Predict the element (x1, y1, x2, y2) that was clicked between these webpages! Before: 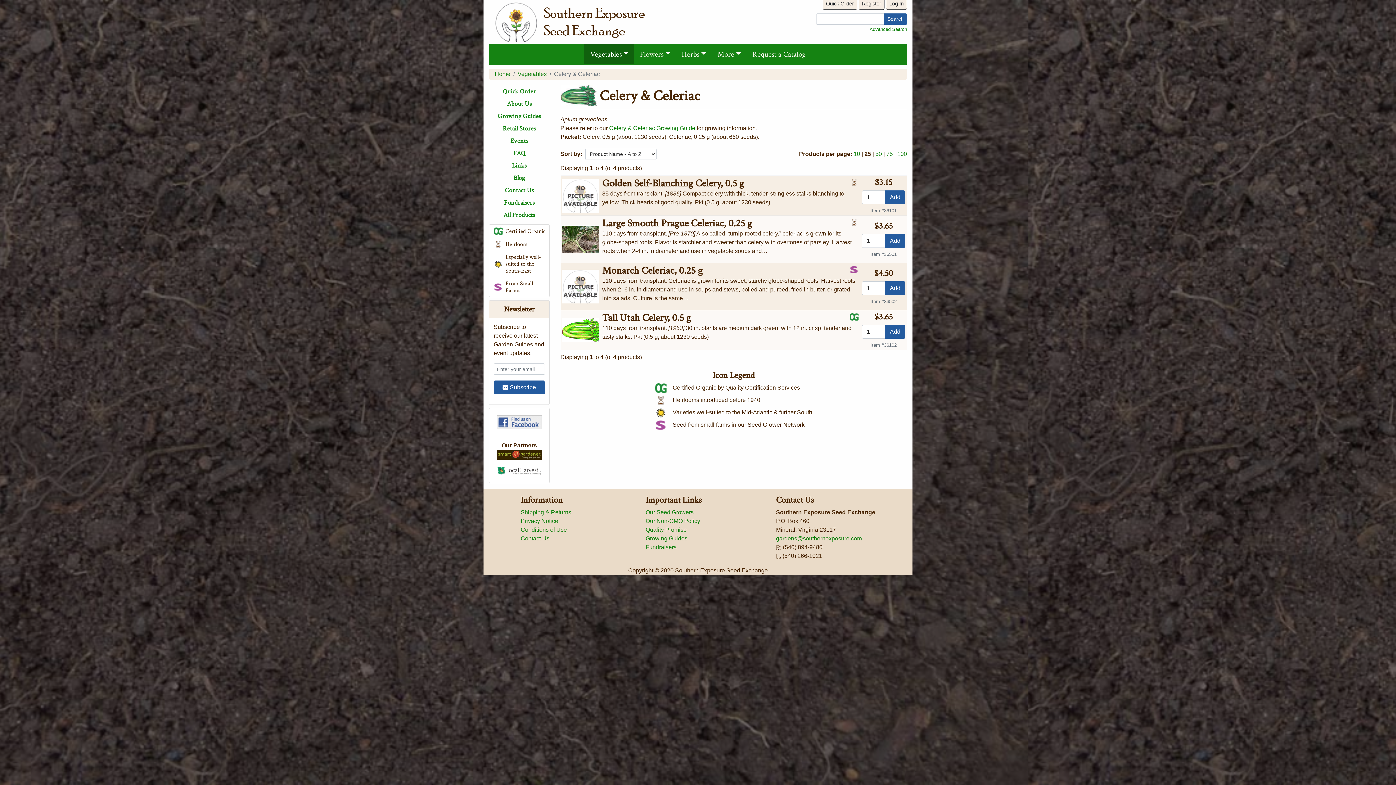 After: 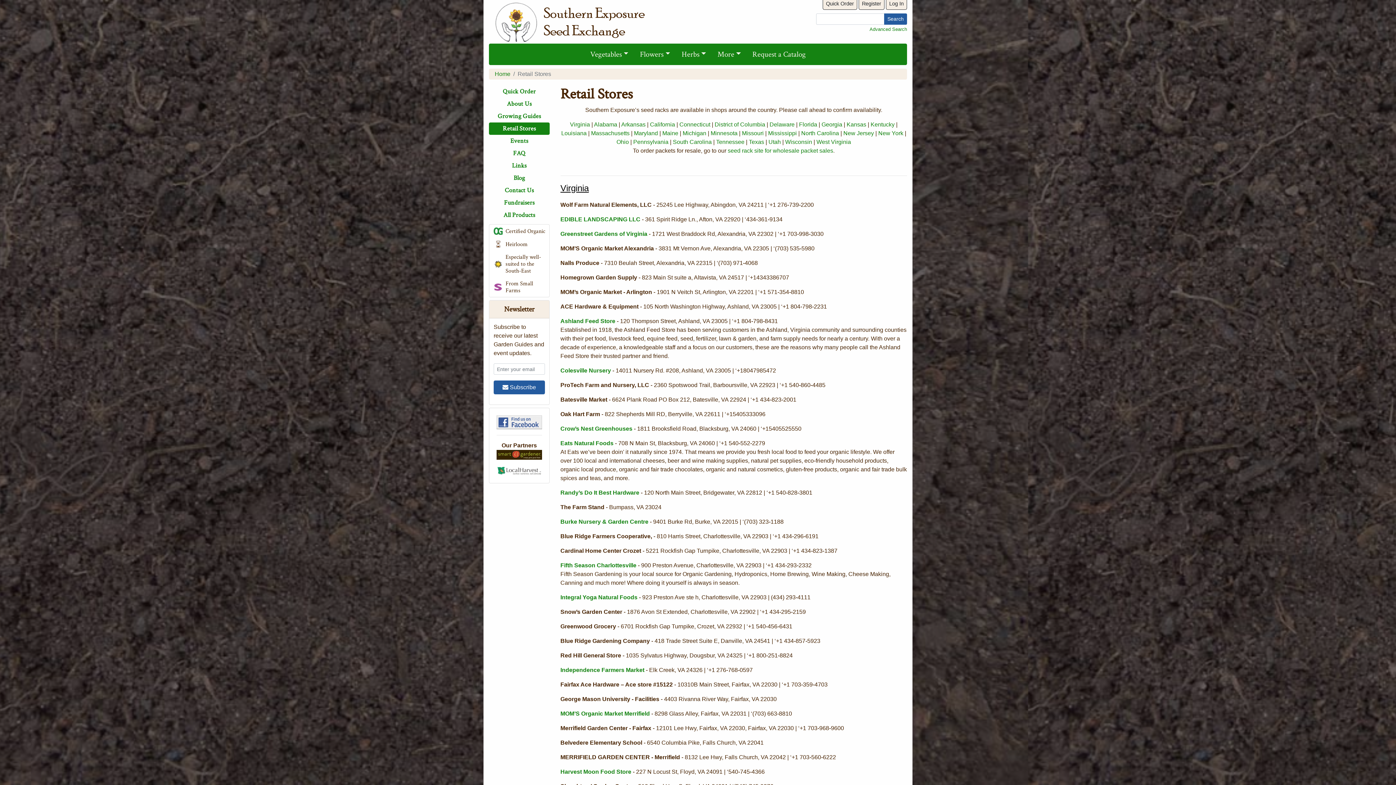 Action: bbox: (489, 122, 549, 135) label: Retail Stores